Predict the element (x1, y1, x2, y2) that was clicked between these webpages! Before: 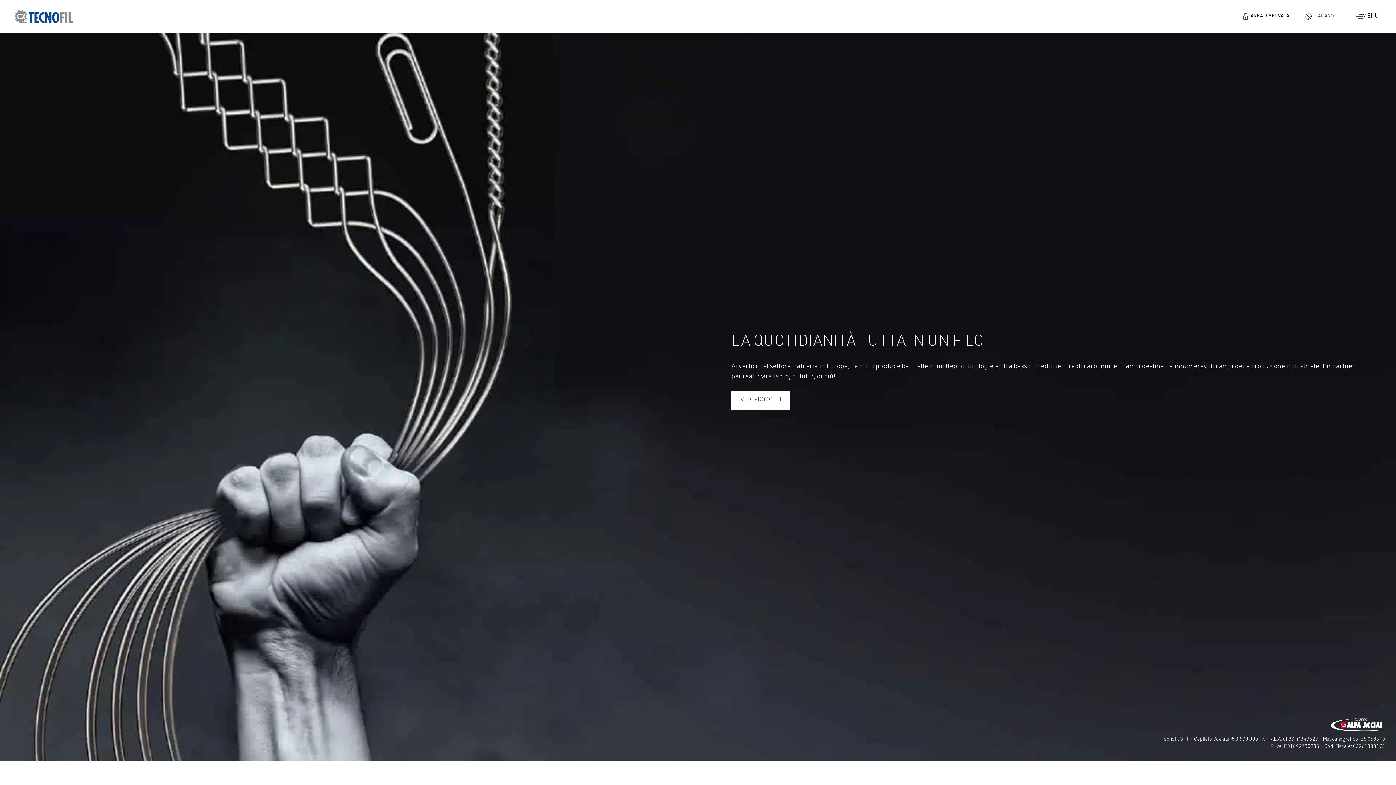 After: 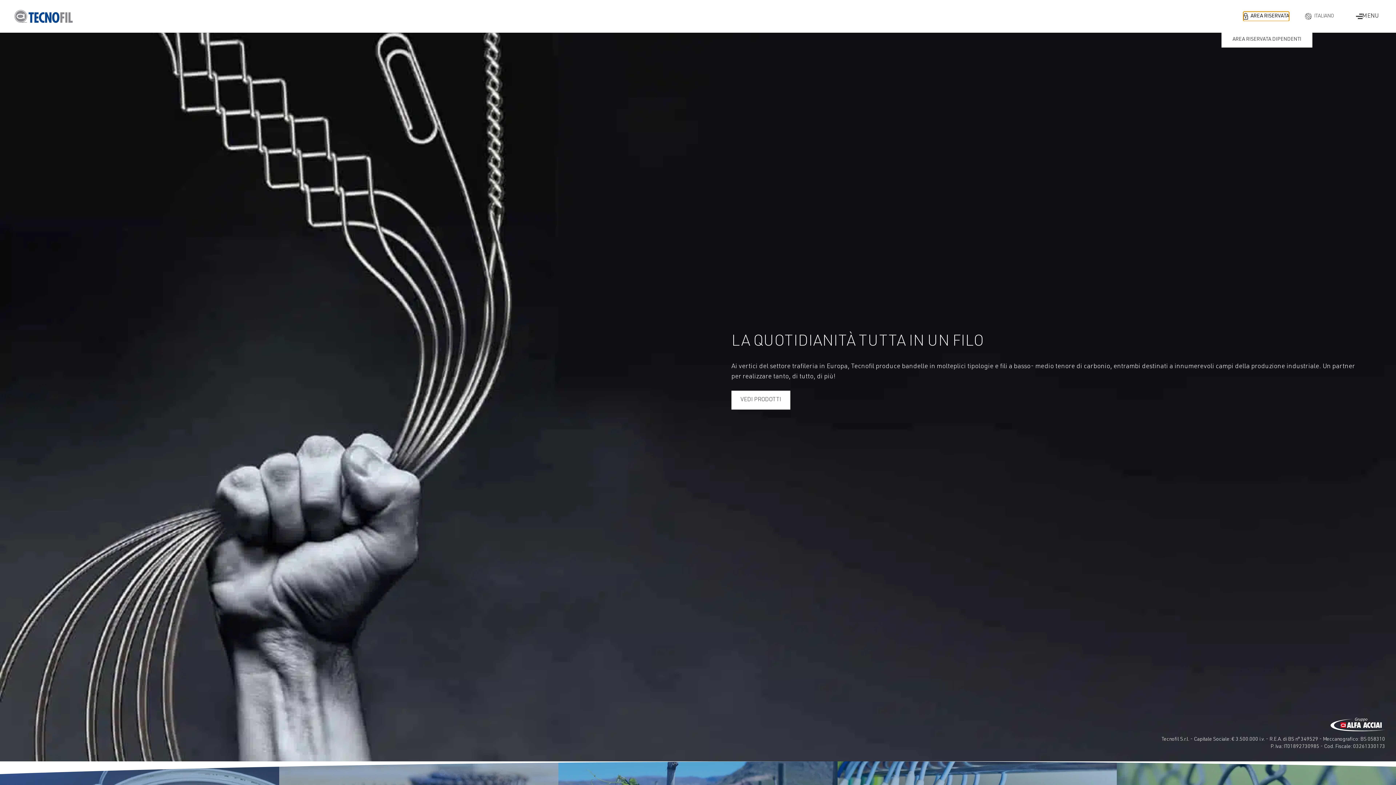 Action: bbox: (1243, 11, 1289, 21) label: AREA RISERVATA
AREA RISERVATA DIPENDENTI